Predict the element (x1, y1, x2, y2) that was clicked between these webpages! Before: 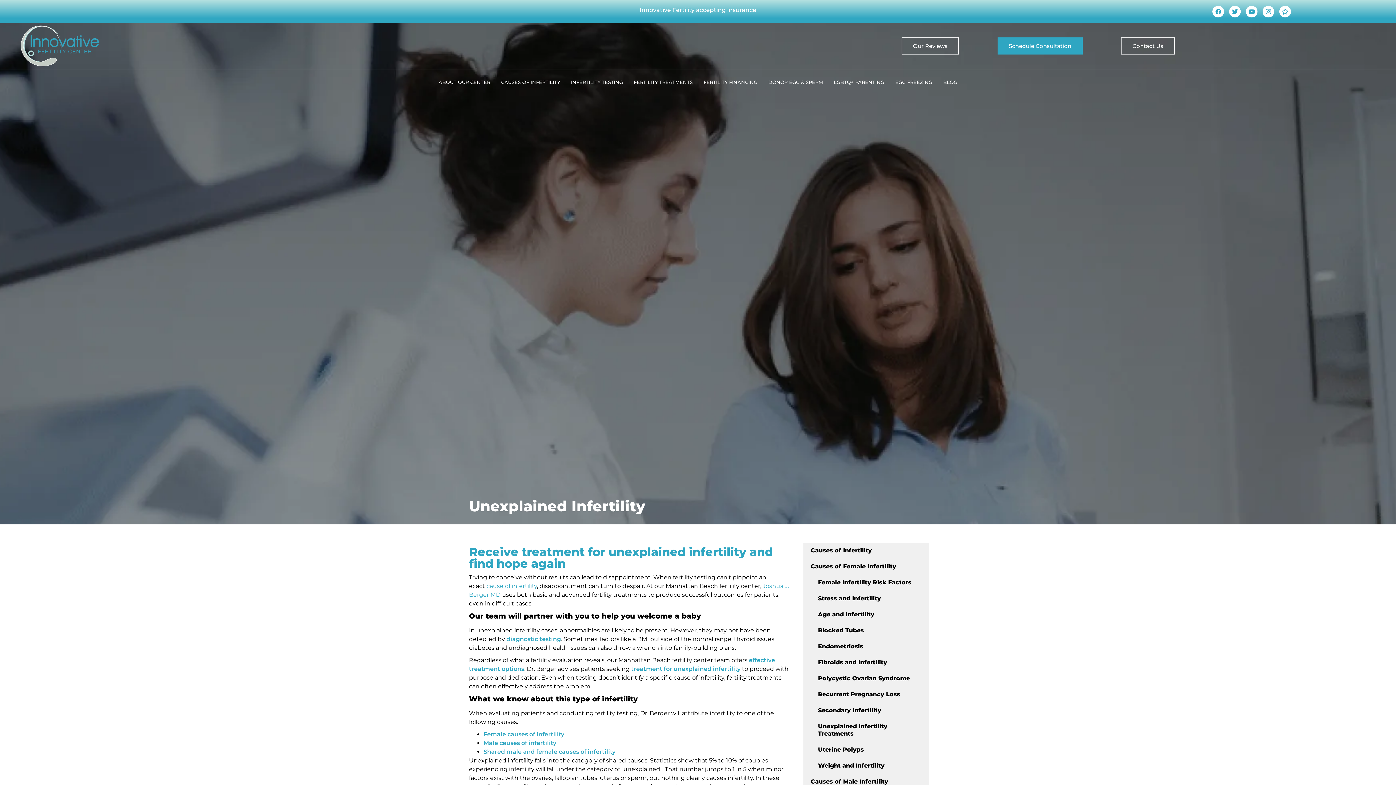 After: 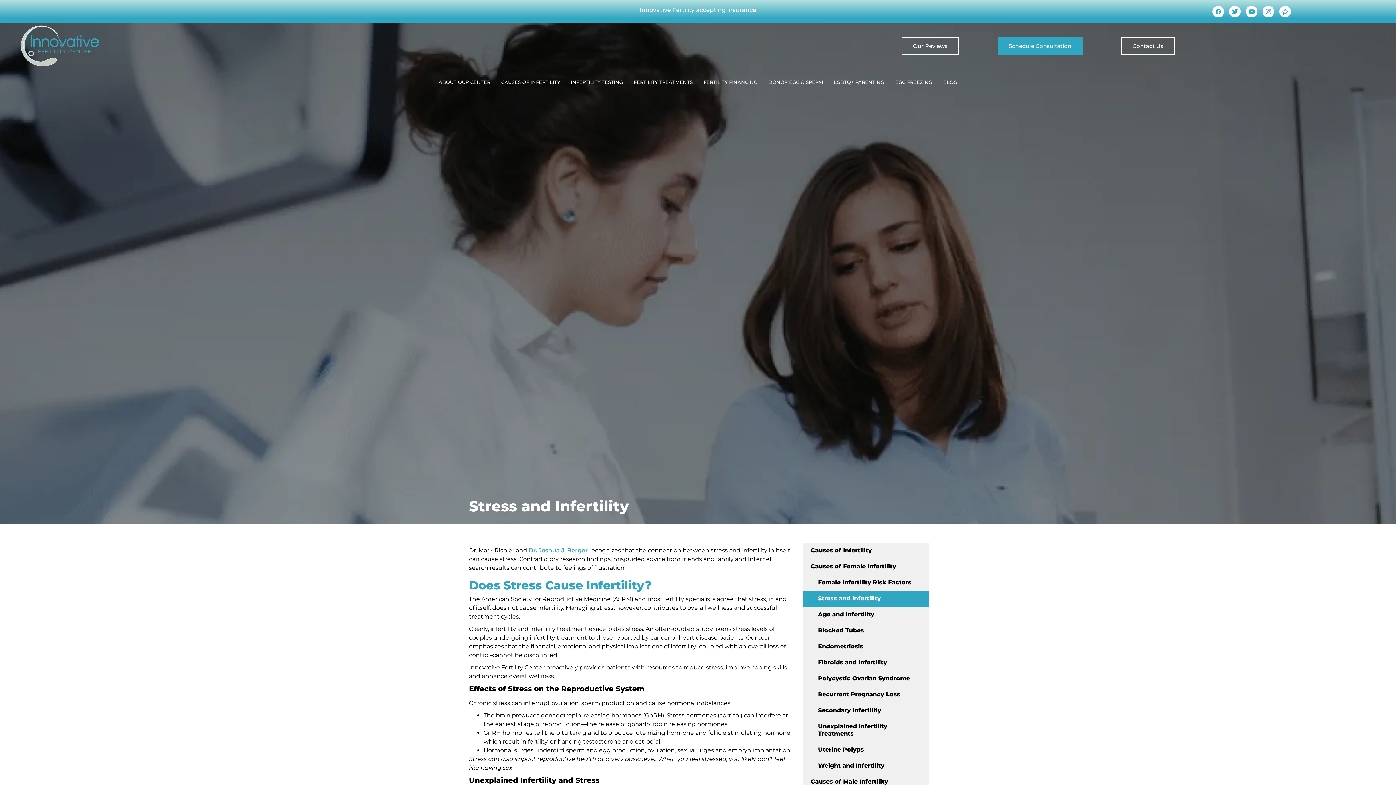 Action: bbox: (810, 591, 929, 607) label: Stress and Infertility